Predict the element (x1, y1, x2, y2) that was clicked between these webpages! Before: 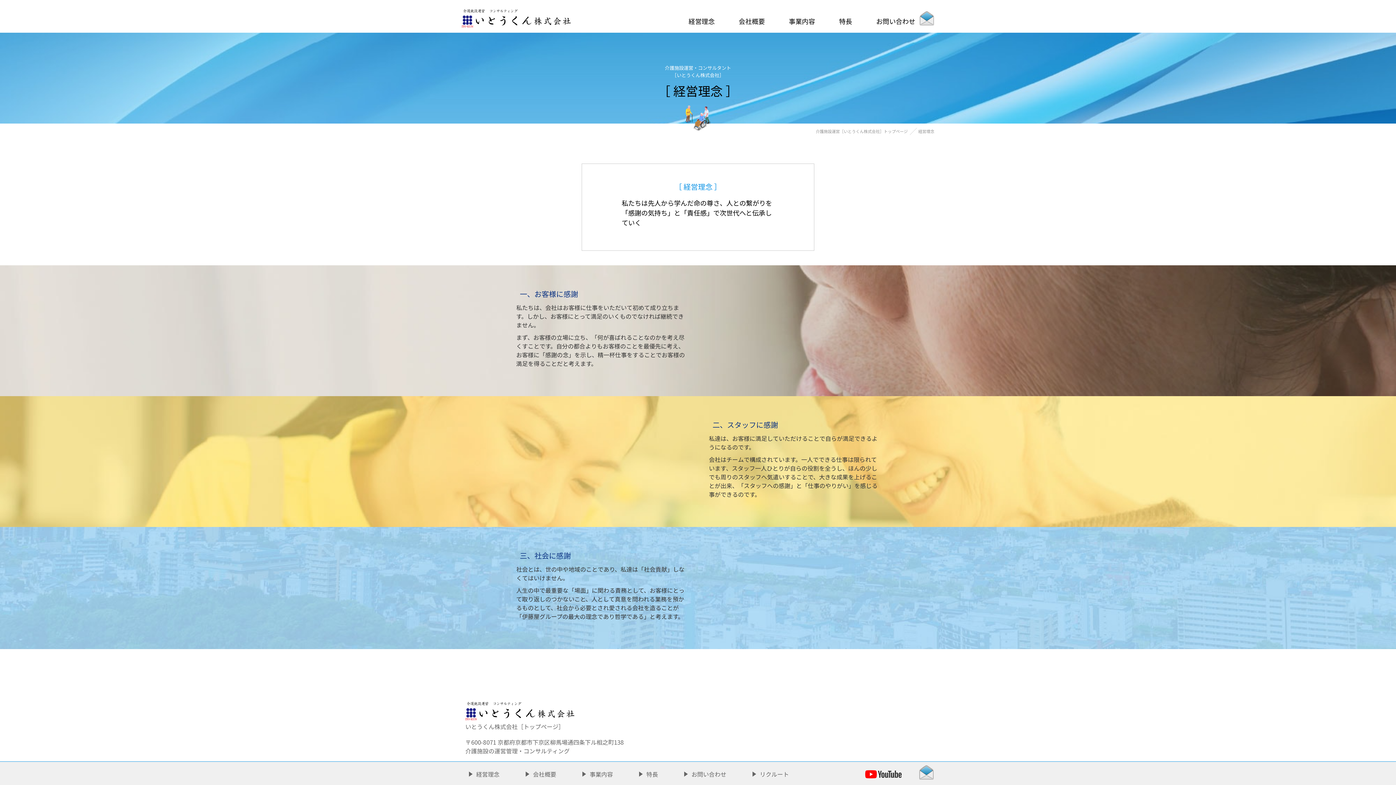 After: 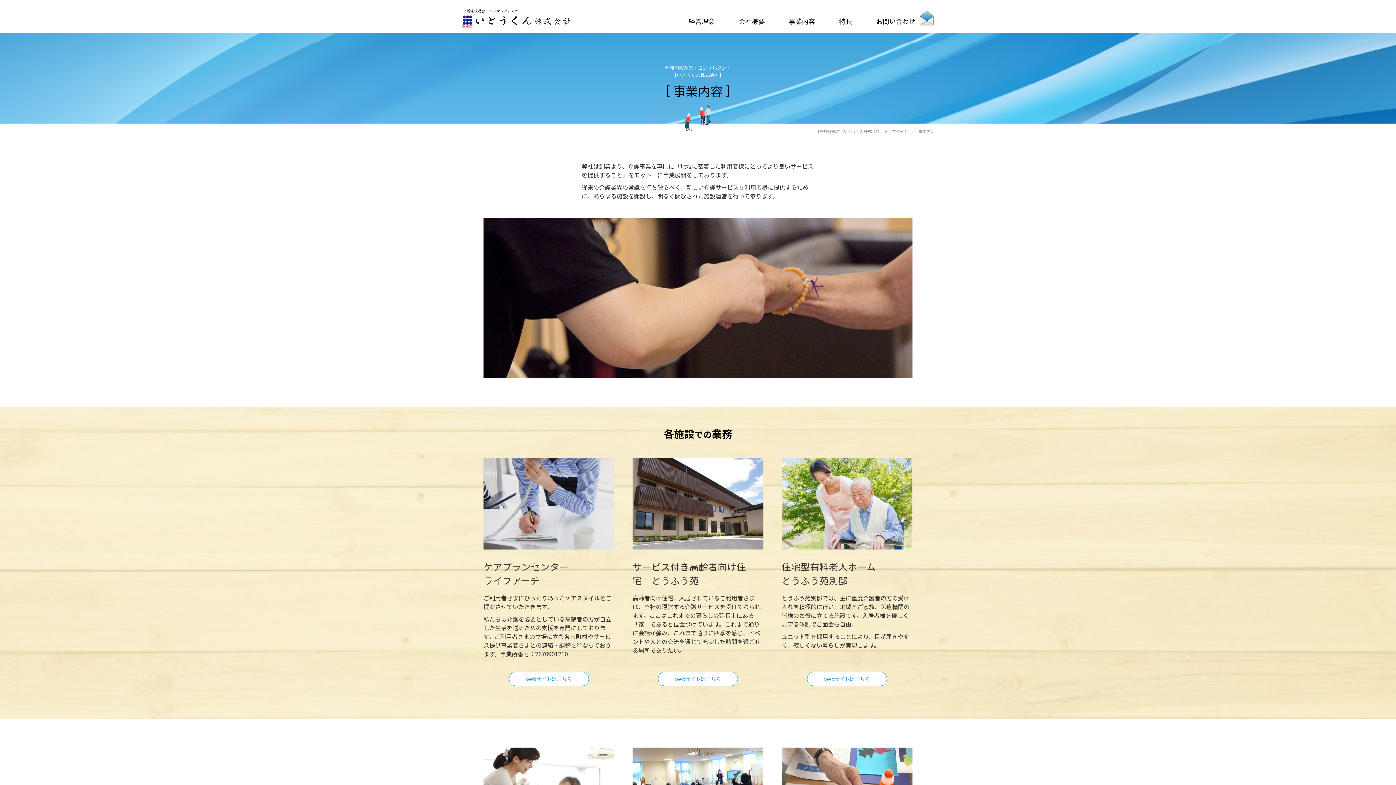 Action: bbox: (783, 10, 820, 31) label: 事業内容